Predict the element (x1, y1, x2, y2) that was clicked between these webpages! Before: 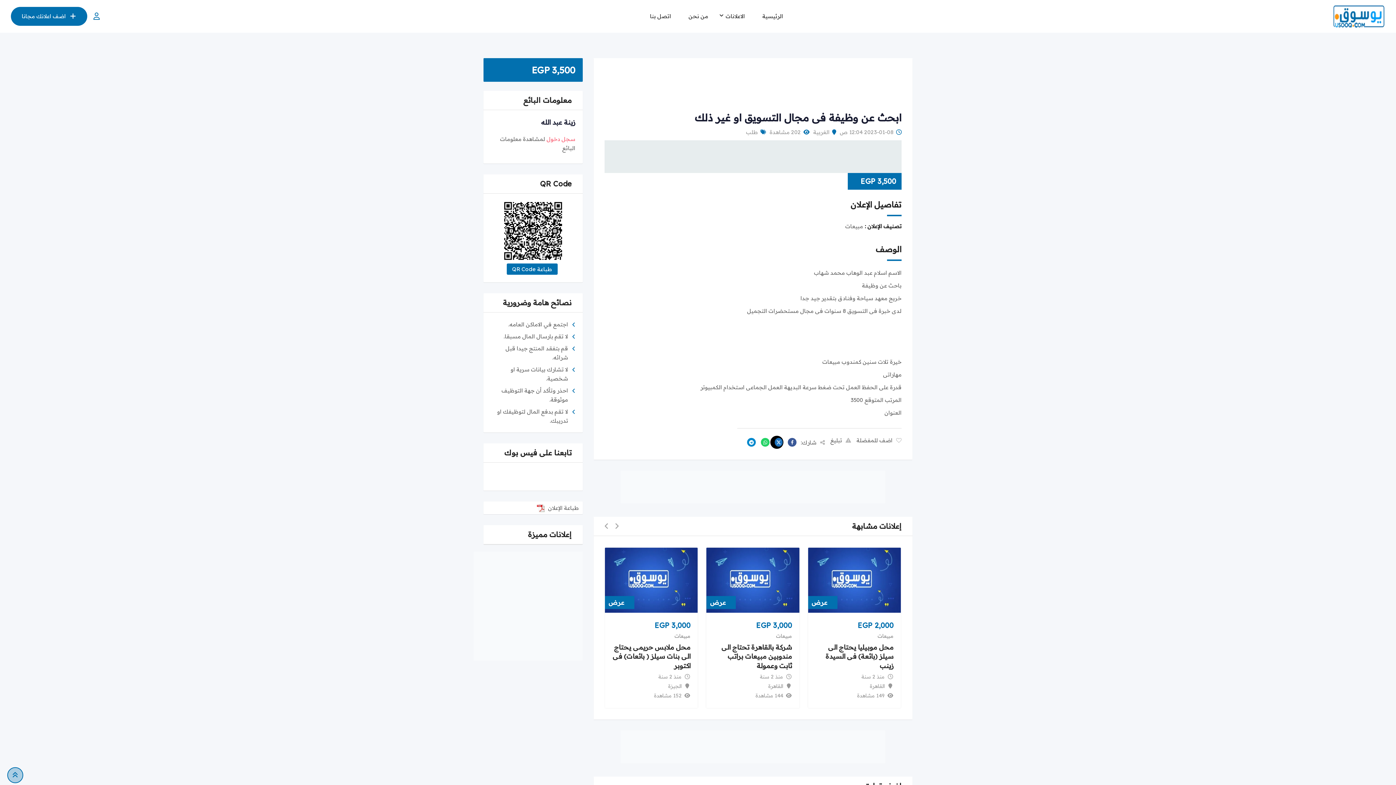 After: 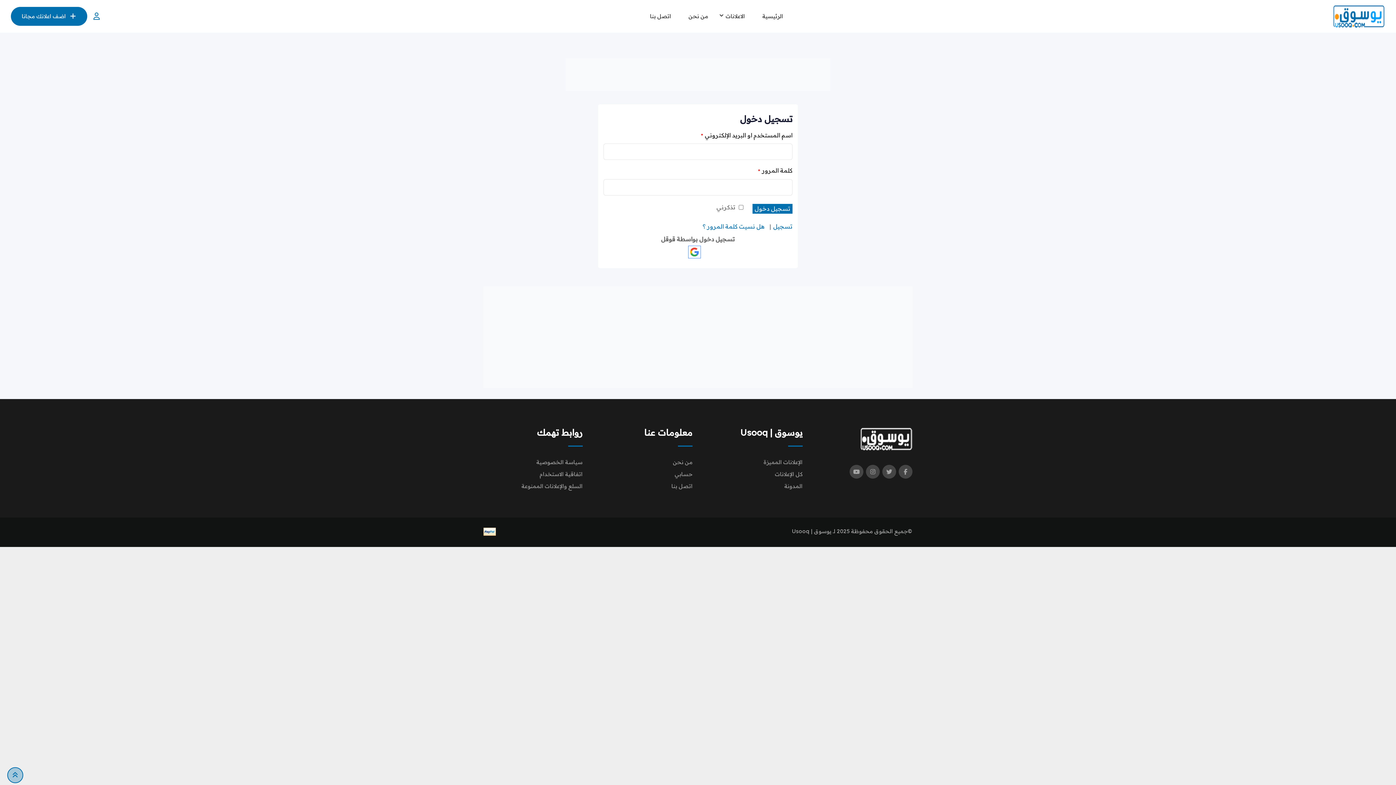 Action: bbox: (93, 12, 100, 20)